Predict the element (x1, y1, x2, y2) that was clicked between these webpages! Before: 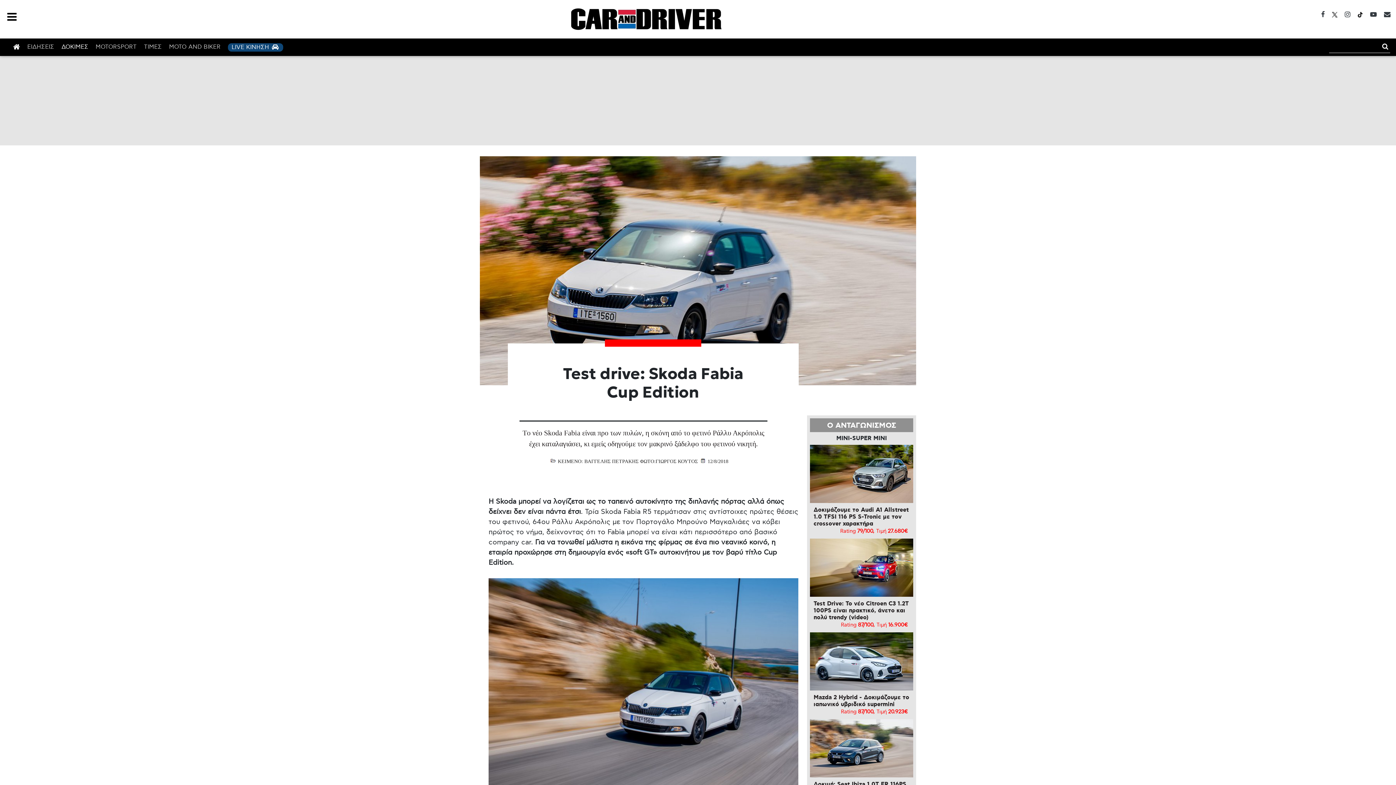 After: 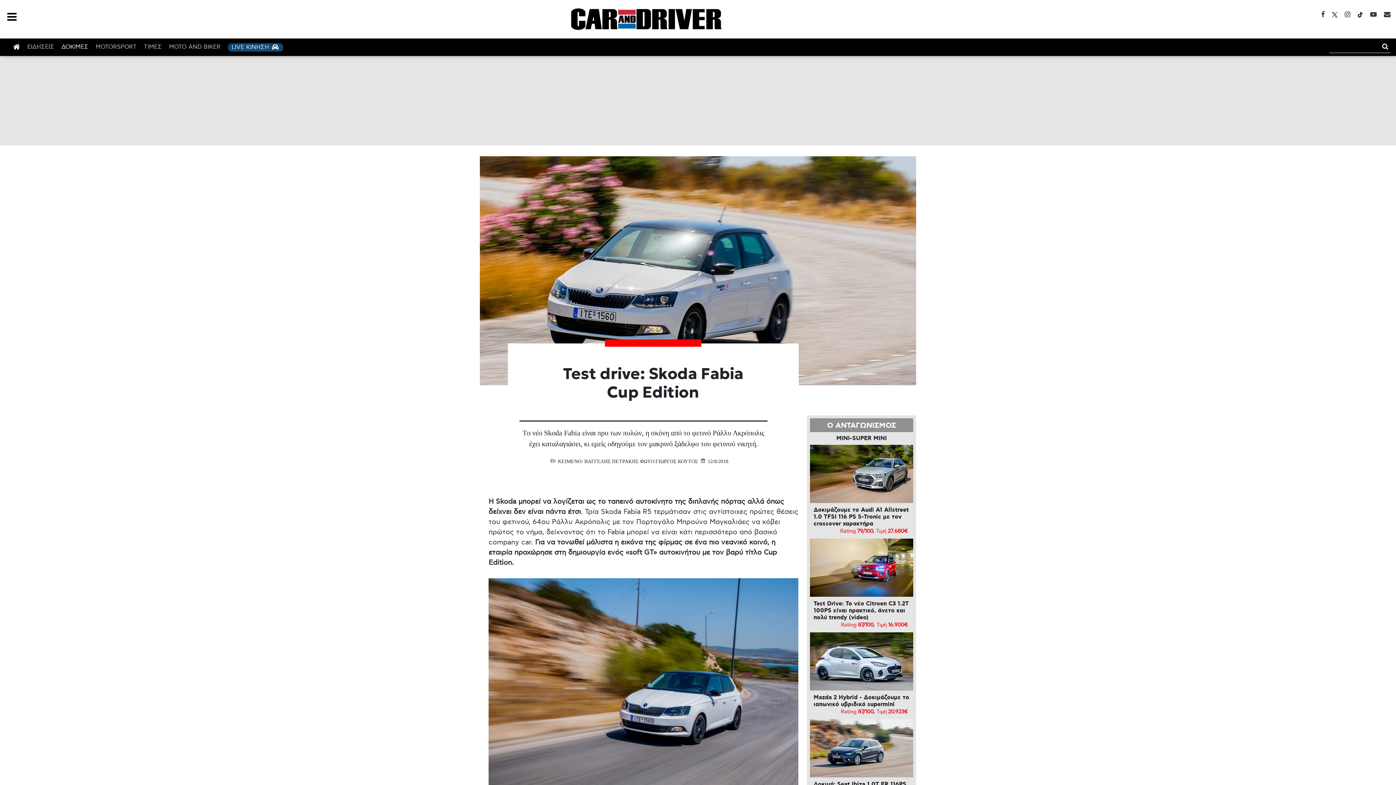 Action: bbox: (1345, 11, 1350, 18)